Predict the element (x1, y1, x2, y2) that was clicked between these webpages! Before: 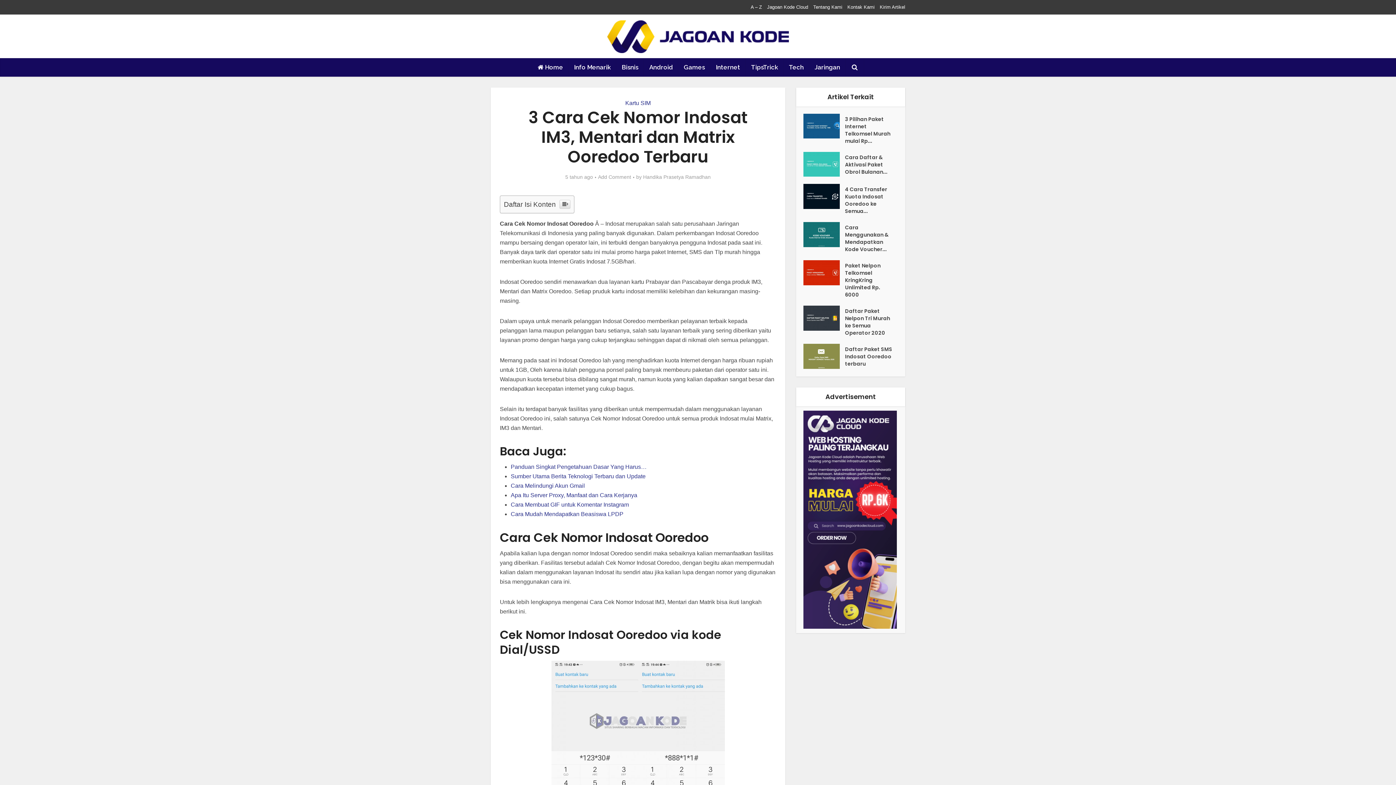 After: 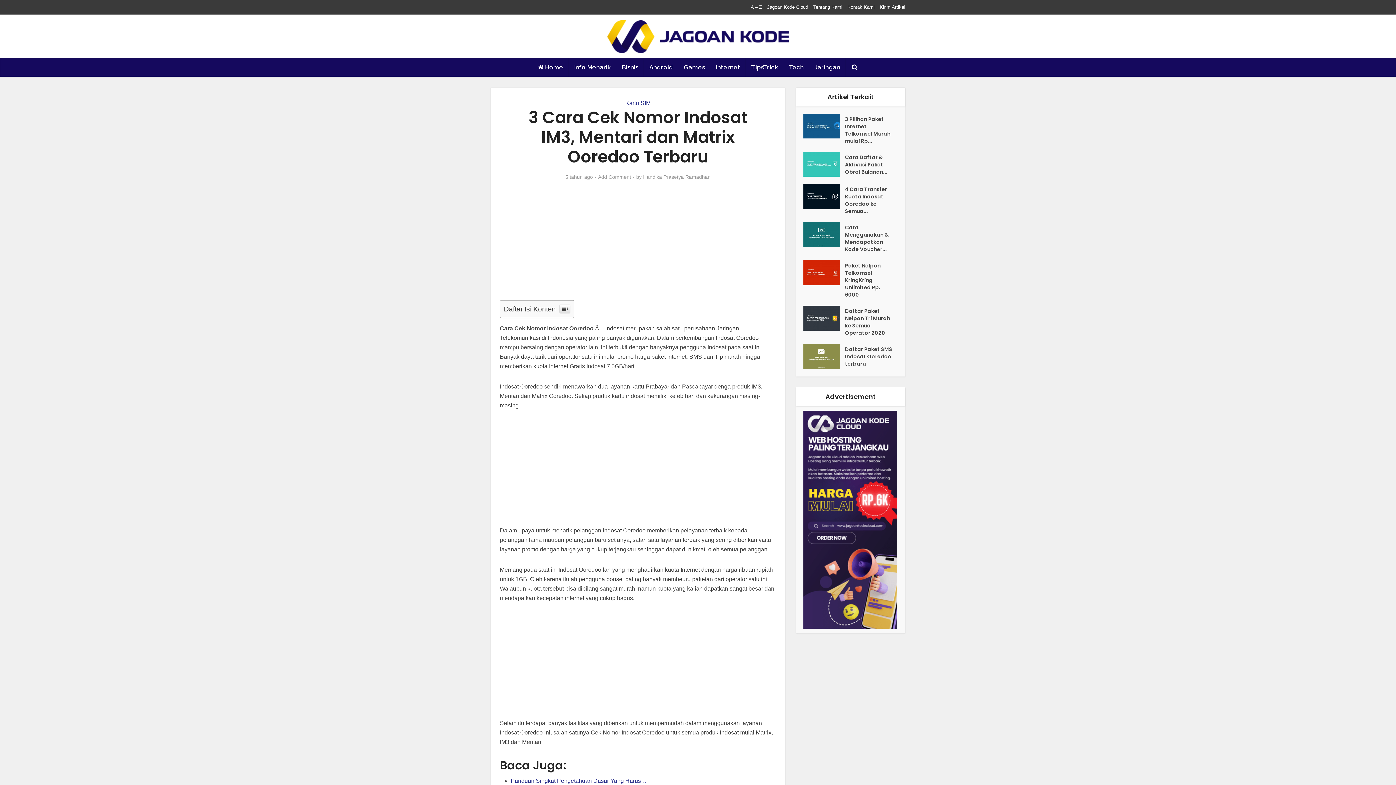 Action: label: Cara Membuat GIF untuk Komentar Instagram bbox: (510, 544, 629, 550)